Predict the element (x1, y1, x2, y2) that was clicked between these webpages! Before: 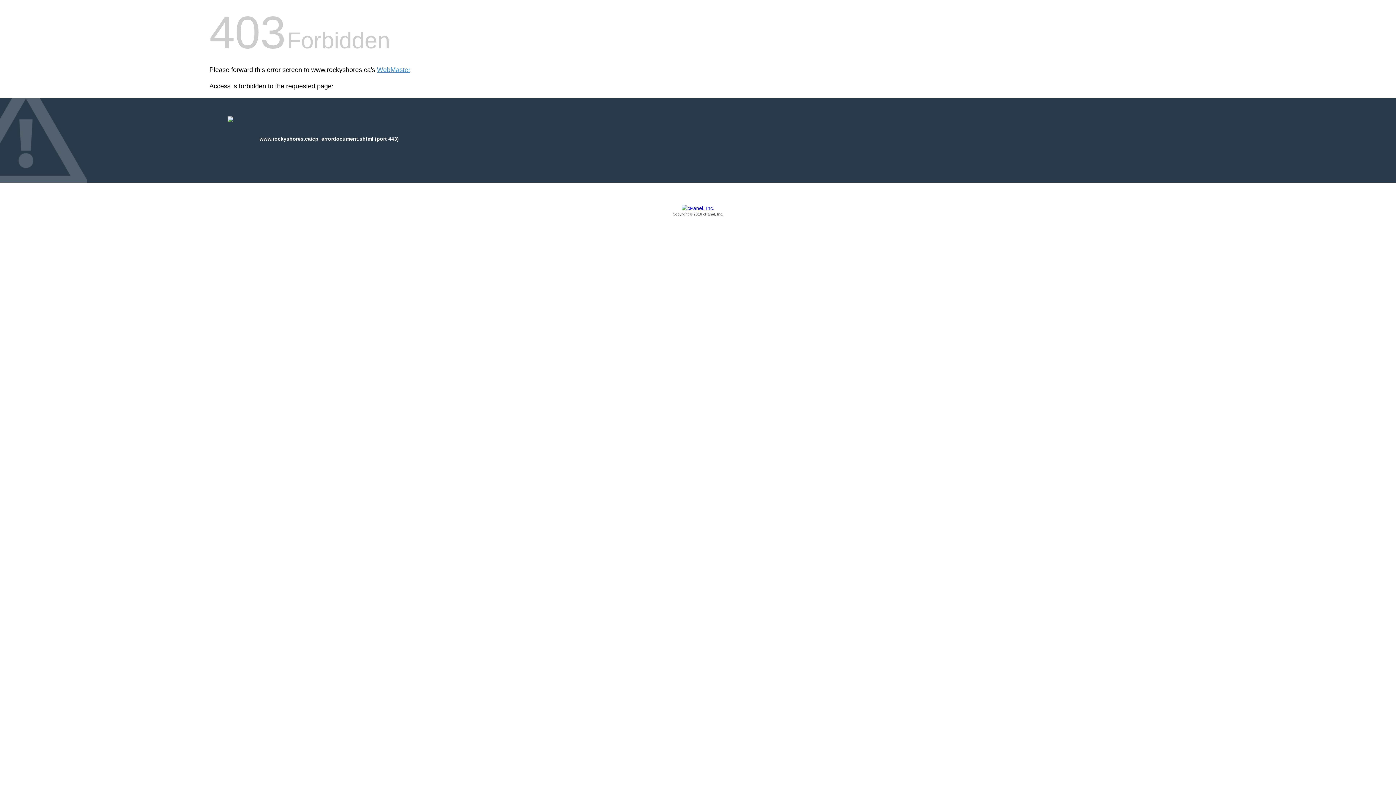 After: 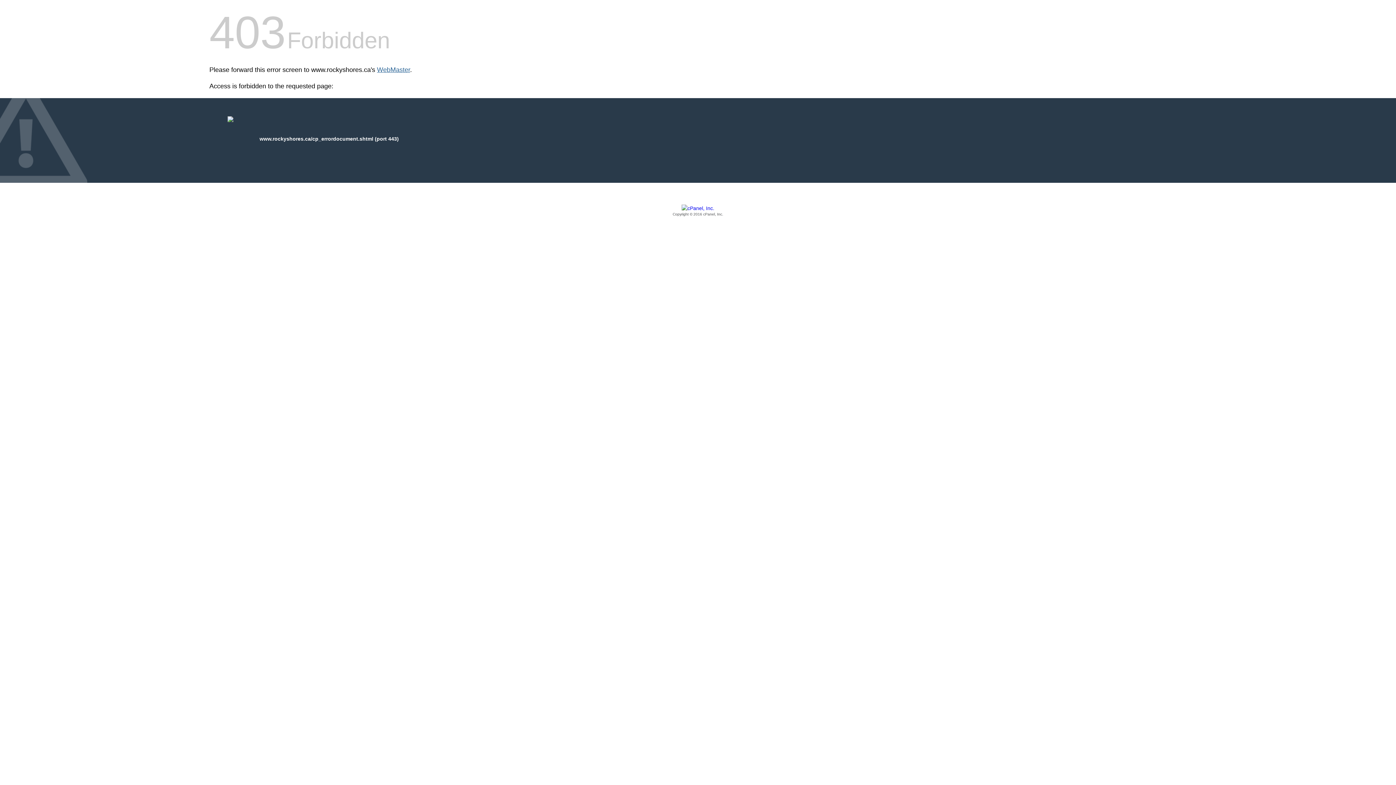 Action: bbox: (377, 66, 410, 73) label: WebMaster